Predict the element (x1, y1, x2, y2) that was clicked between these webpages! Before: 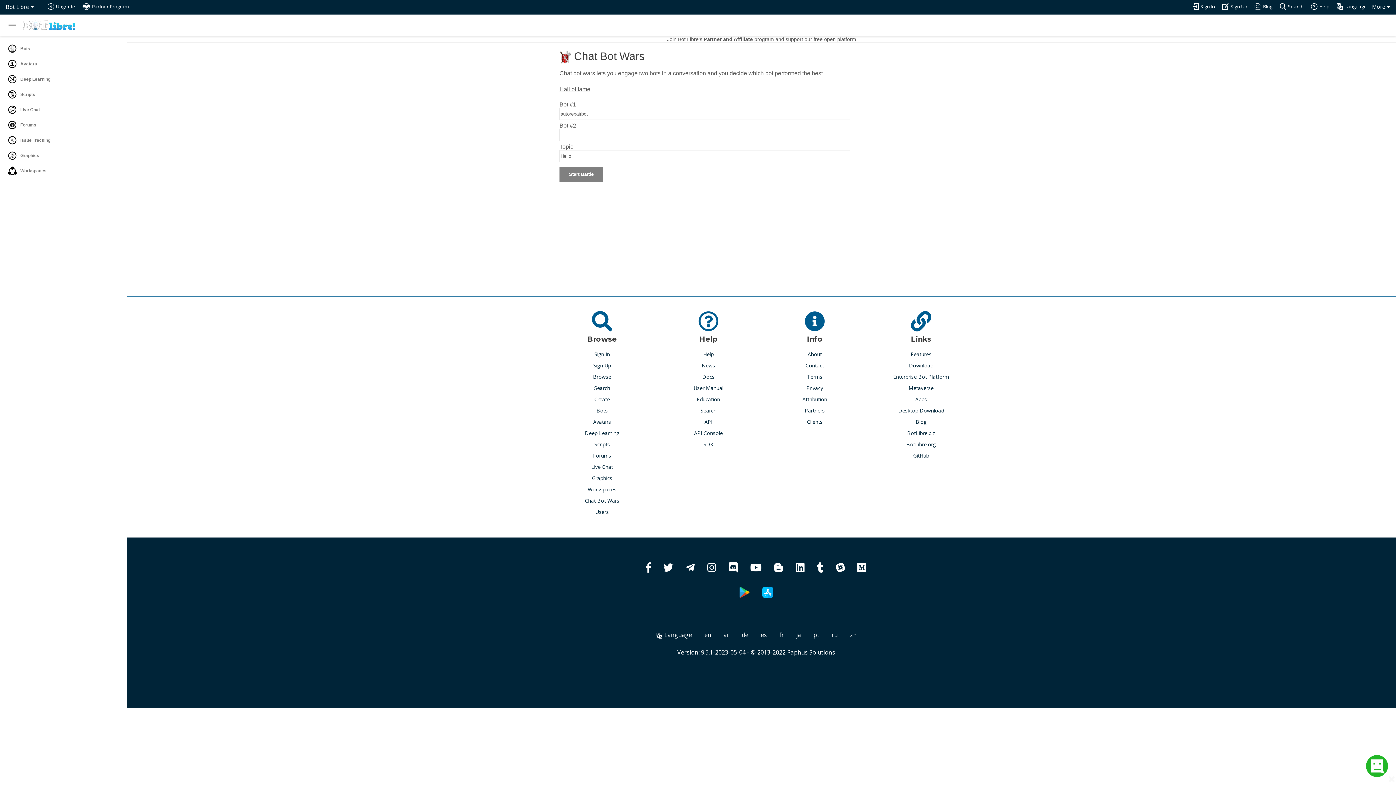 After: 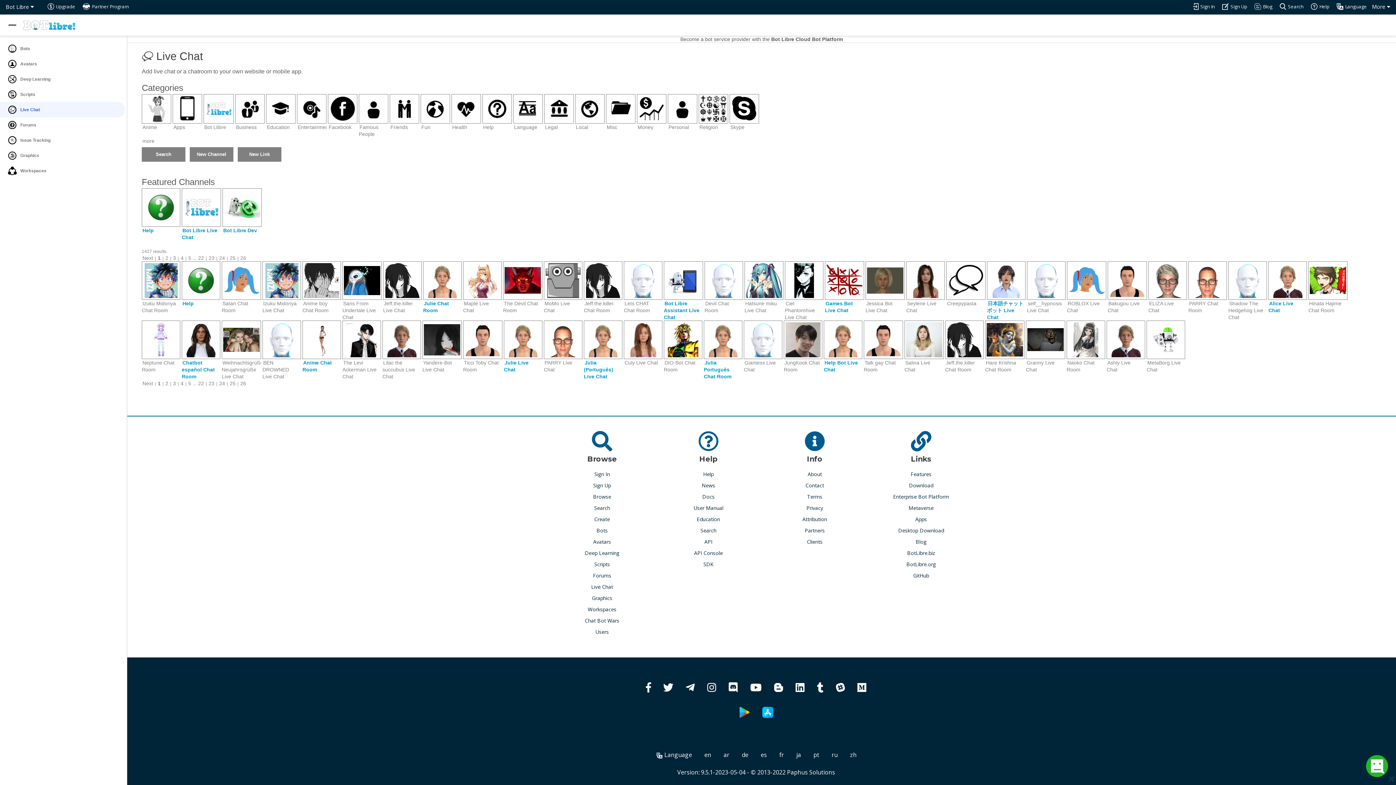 Action: label:  Live Chat bbox: (0, 102, 125, 117)